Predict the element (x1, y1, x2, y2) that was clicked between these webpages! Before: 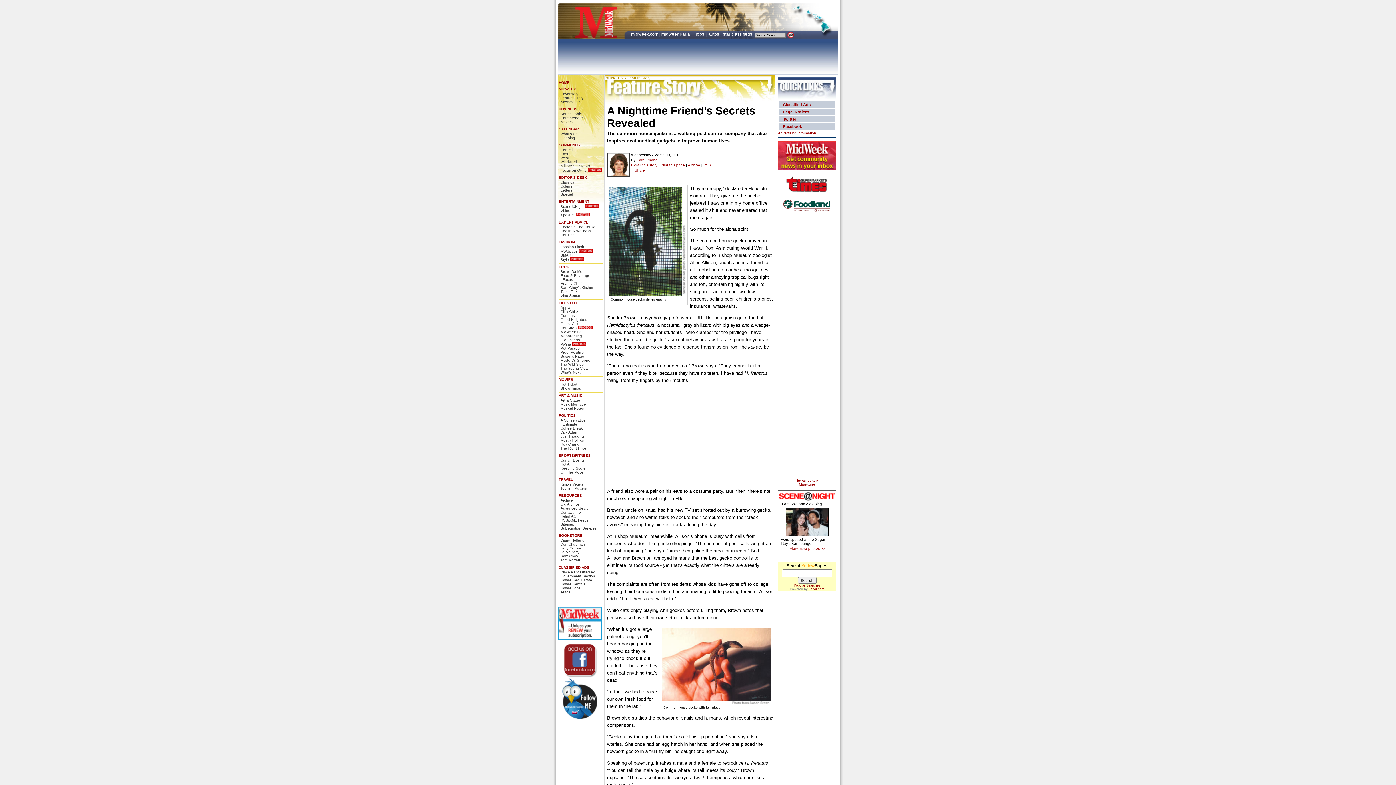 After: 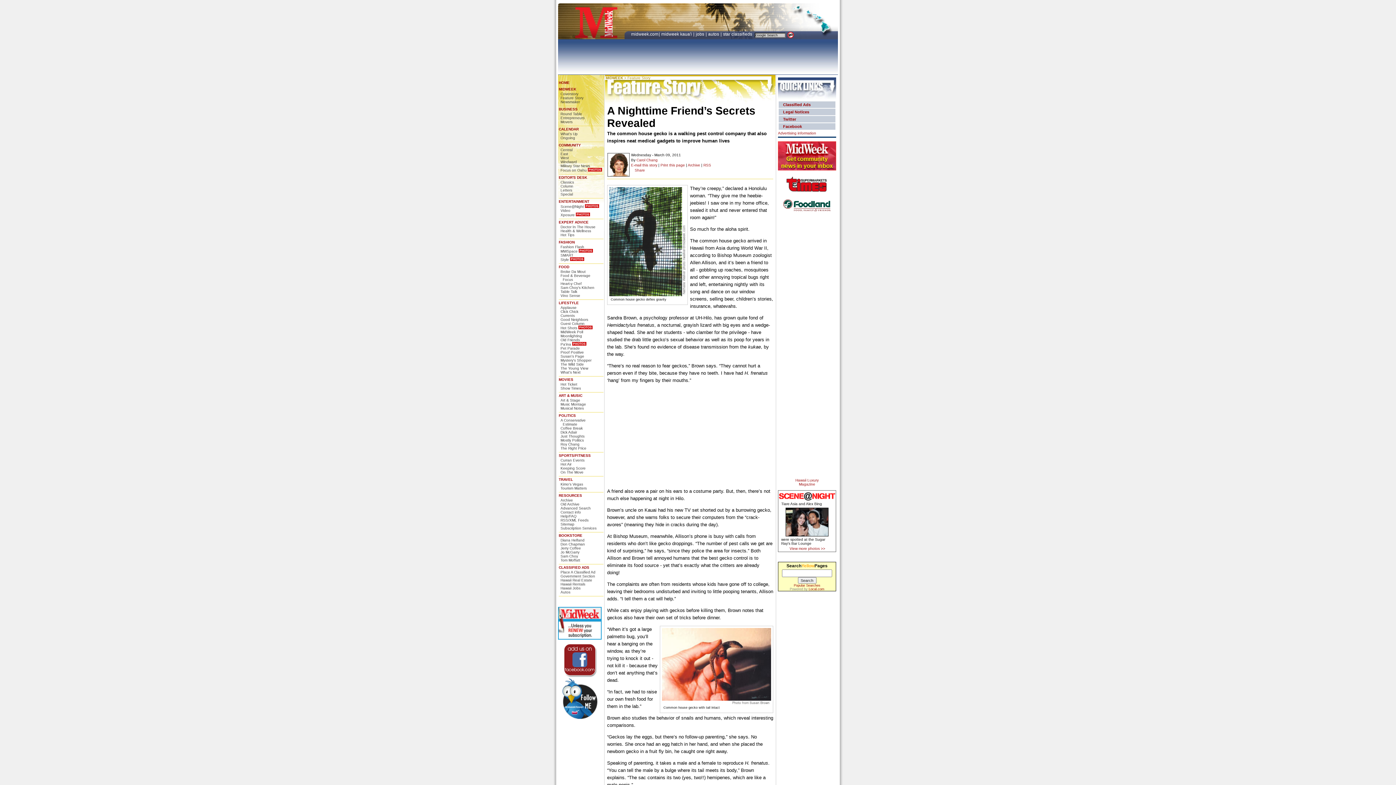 Action: bbox: (558, 636, 601, 640)